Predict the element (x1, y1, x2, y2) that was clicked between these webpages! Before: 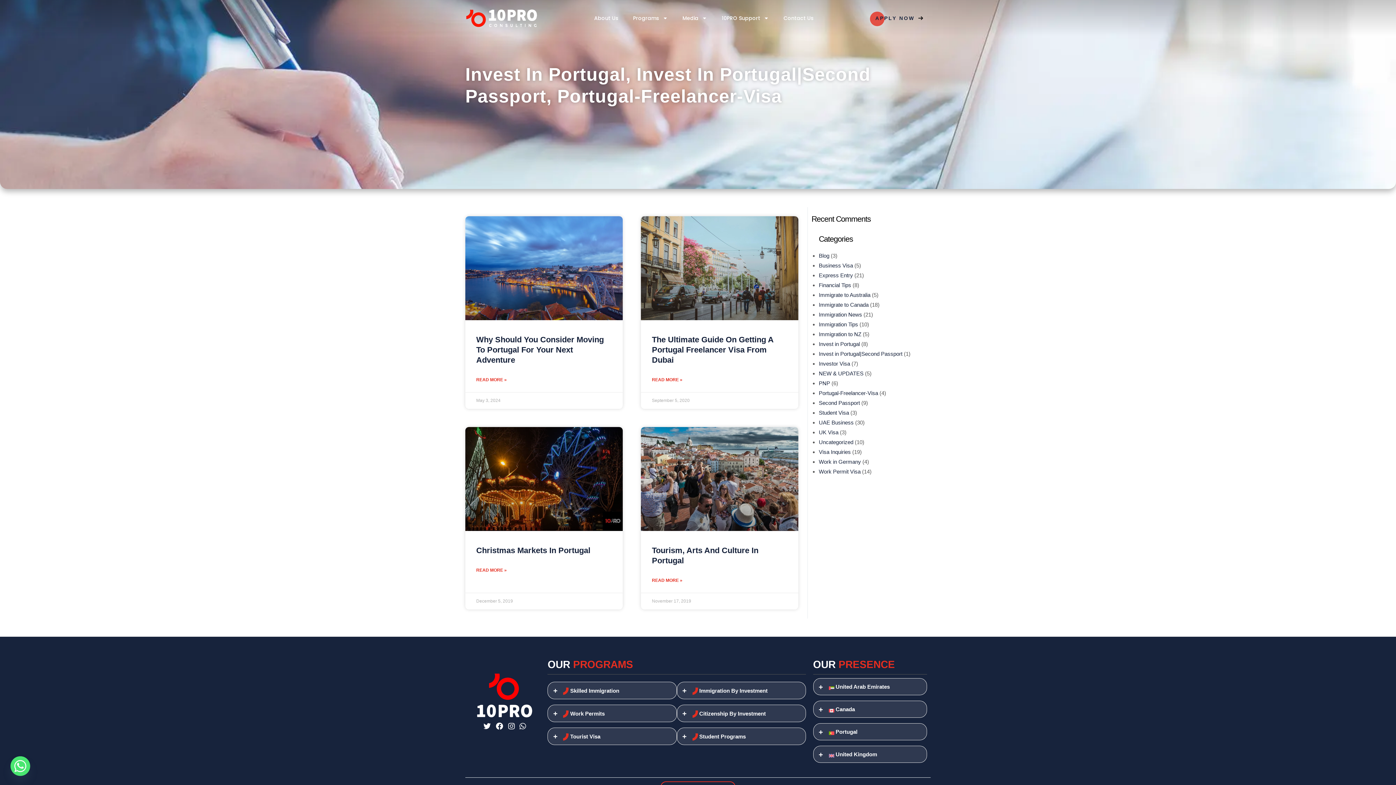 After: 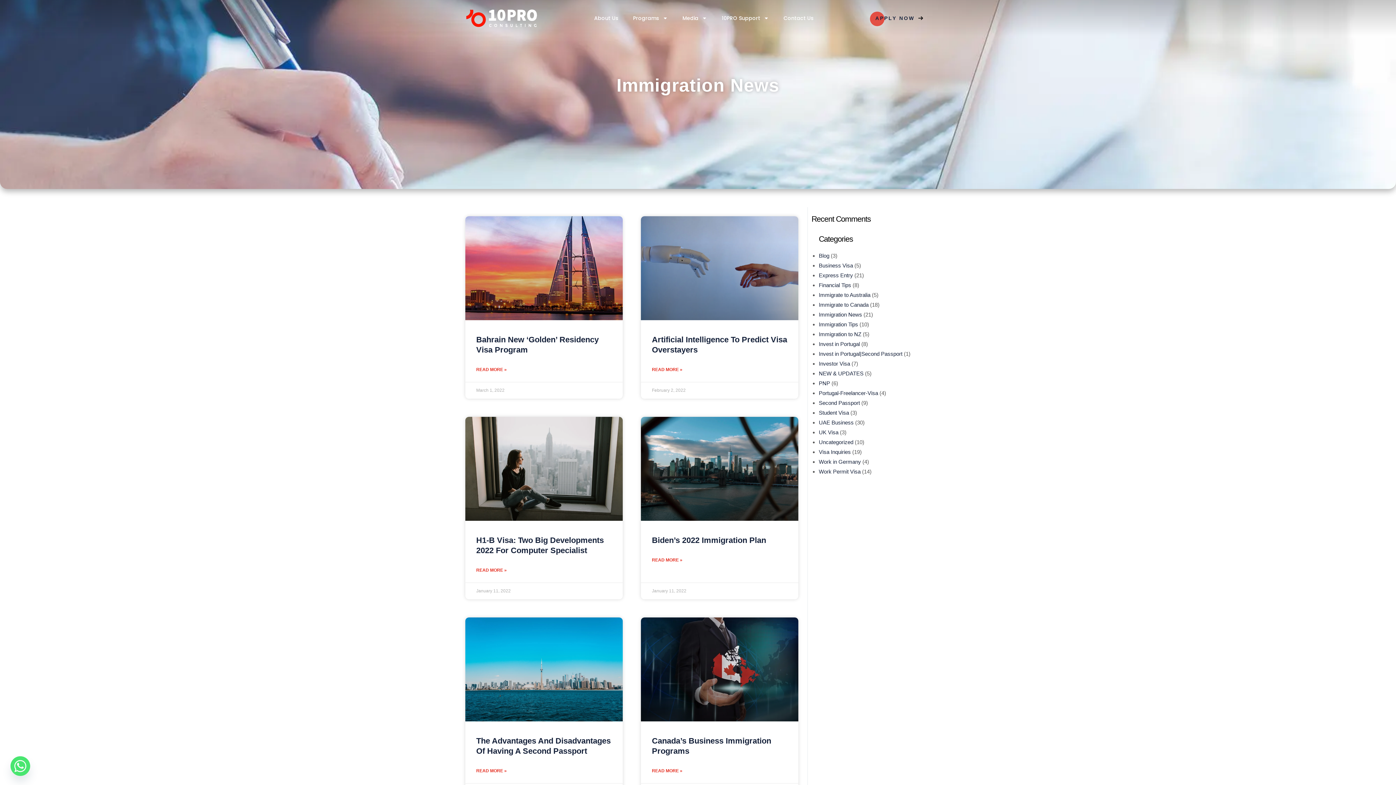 Action: label: Immigration News bbox: (819, 311, 862, 317)